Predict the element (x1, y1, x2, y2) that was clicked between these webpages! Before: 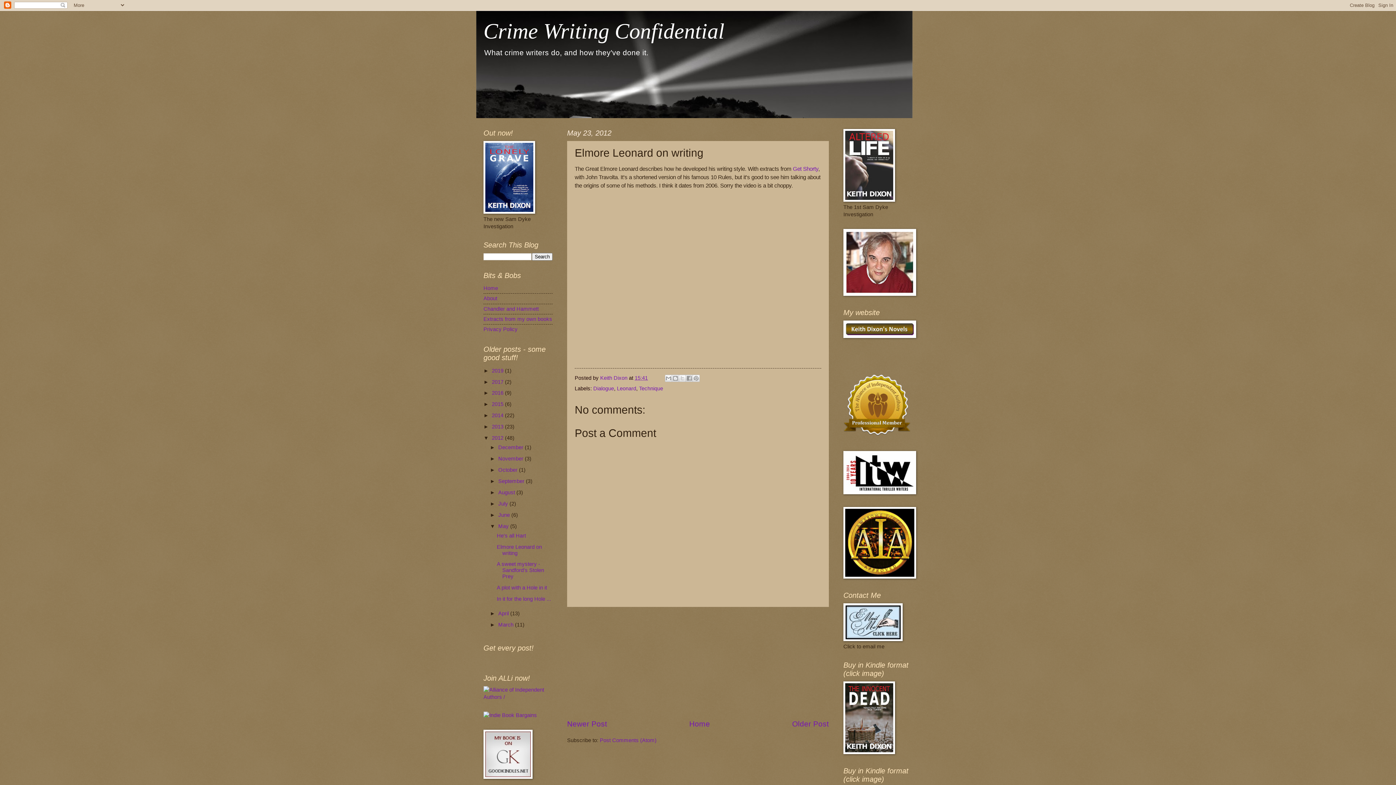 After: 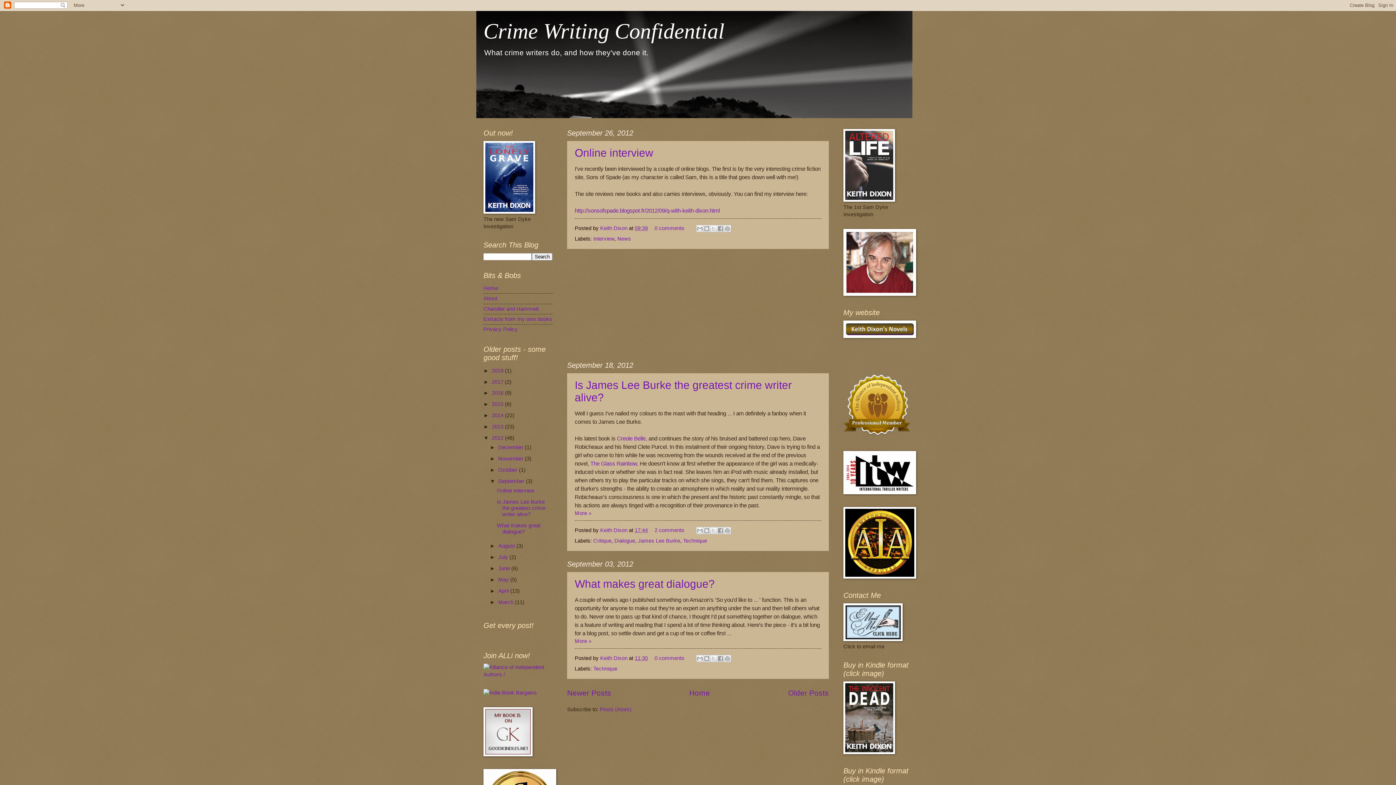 Action: label: September  bbox: (498, 478, 526, 484)